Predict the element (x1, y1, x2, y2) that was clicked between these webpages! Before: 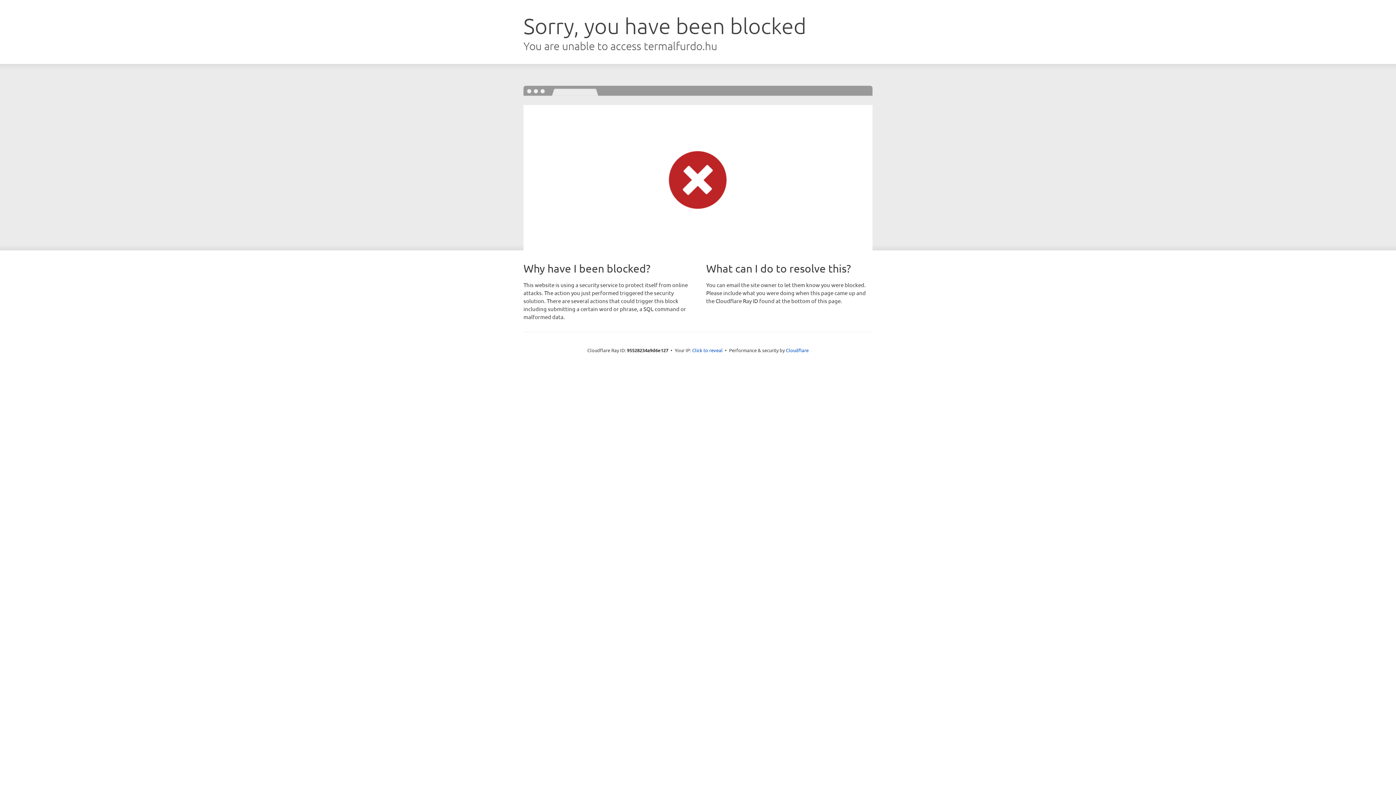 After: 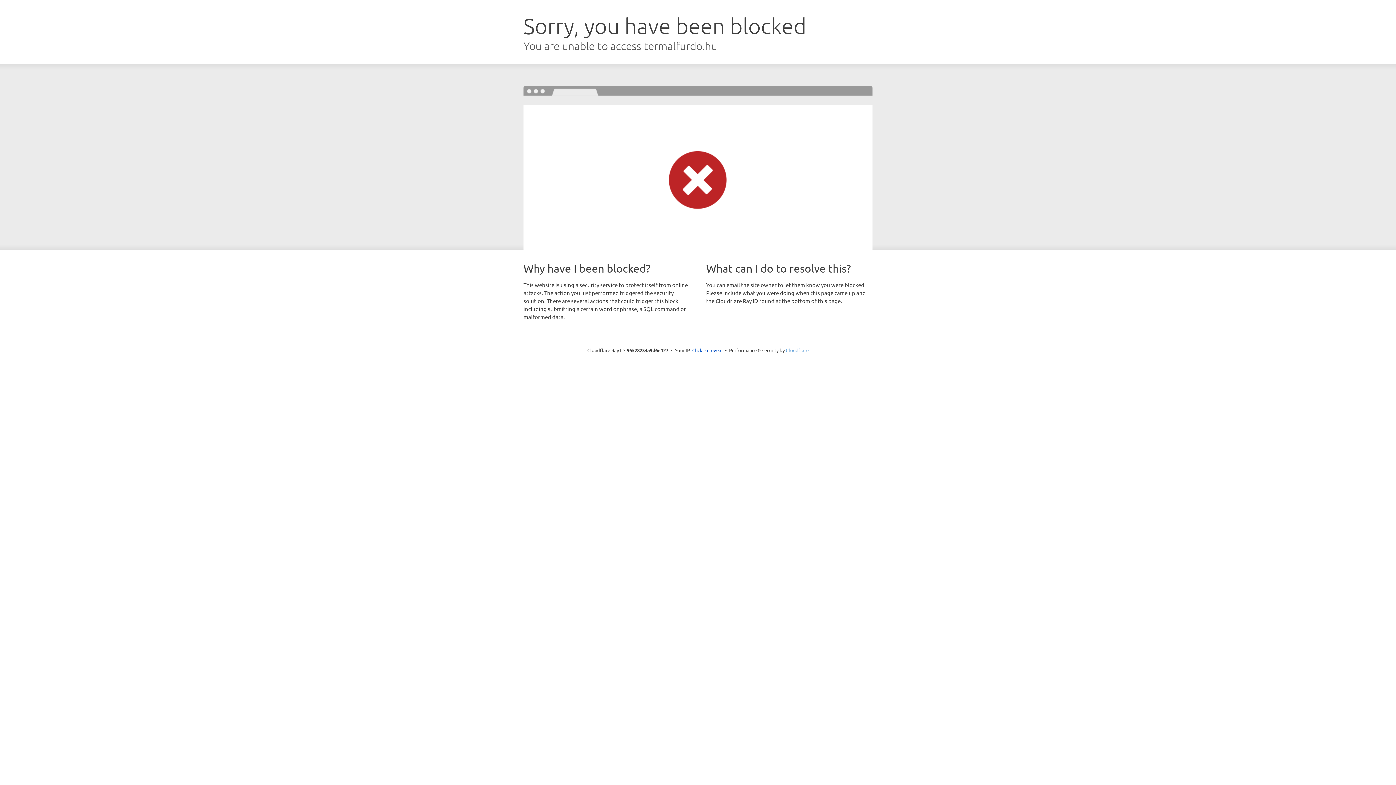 Action: bbox: (786, 347, 808, 353) label: Cloudflare